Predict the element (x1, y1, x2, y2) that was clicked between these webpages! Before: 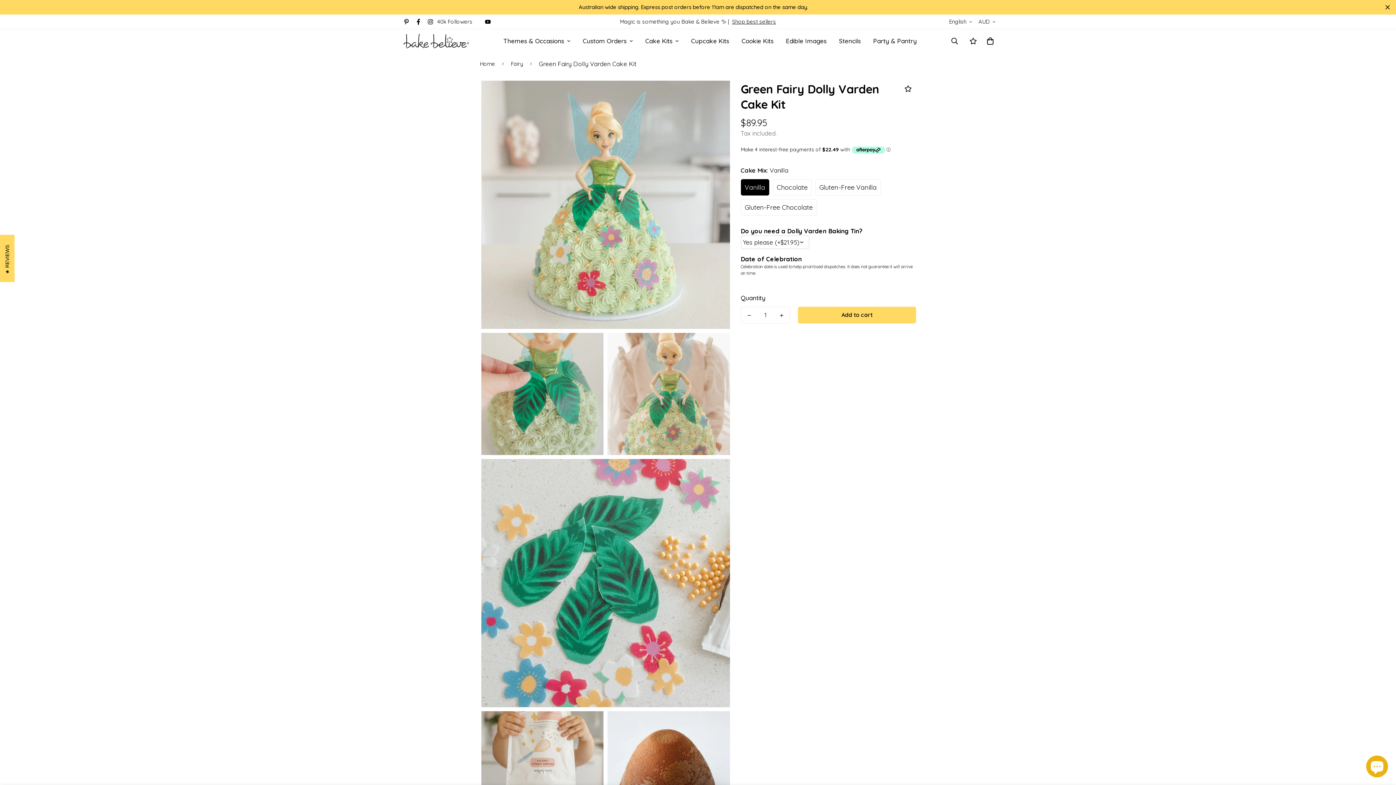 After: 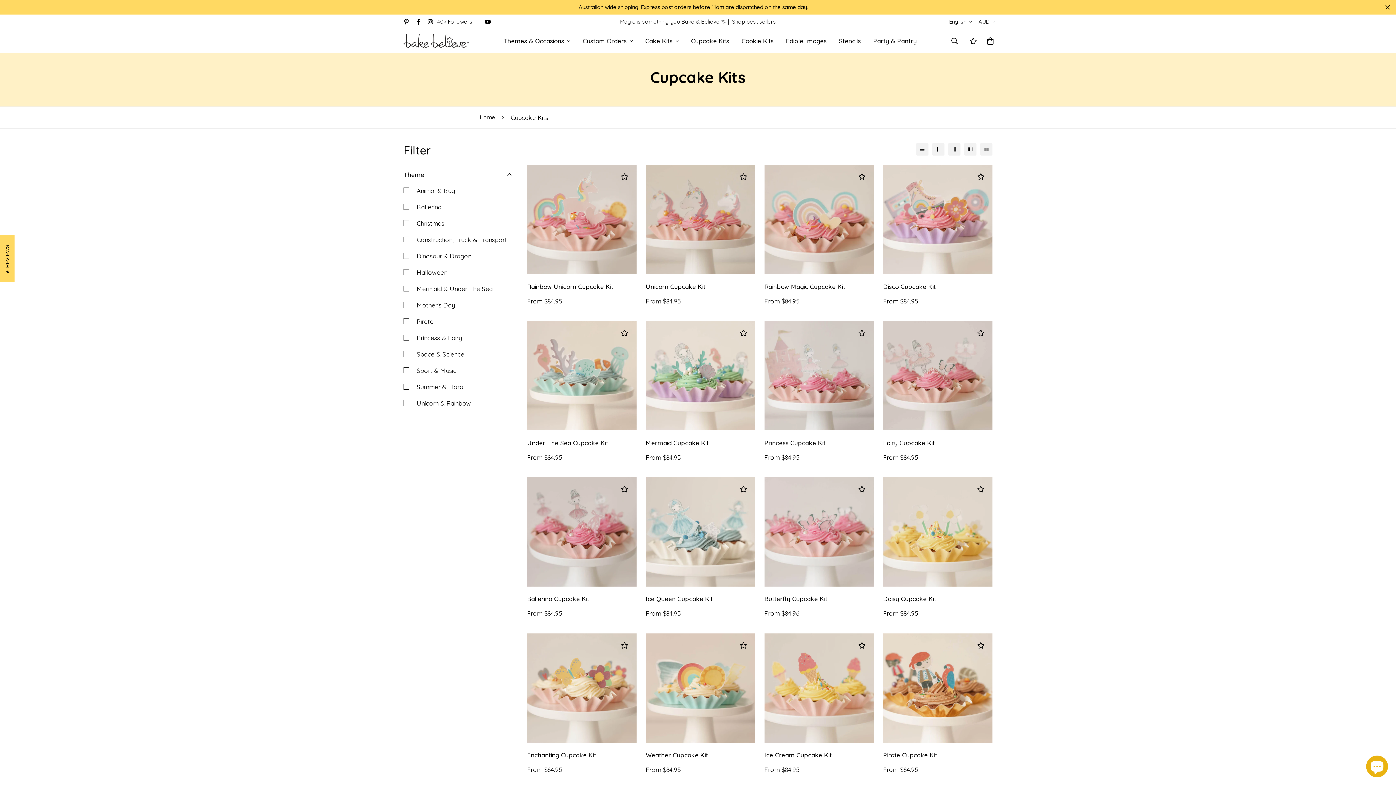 Action: label: Cupcake Kits bbox: (685, 29, 735, 52)